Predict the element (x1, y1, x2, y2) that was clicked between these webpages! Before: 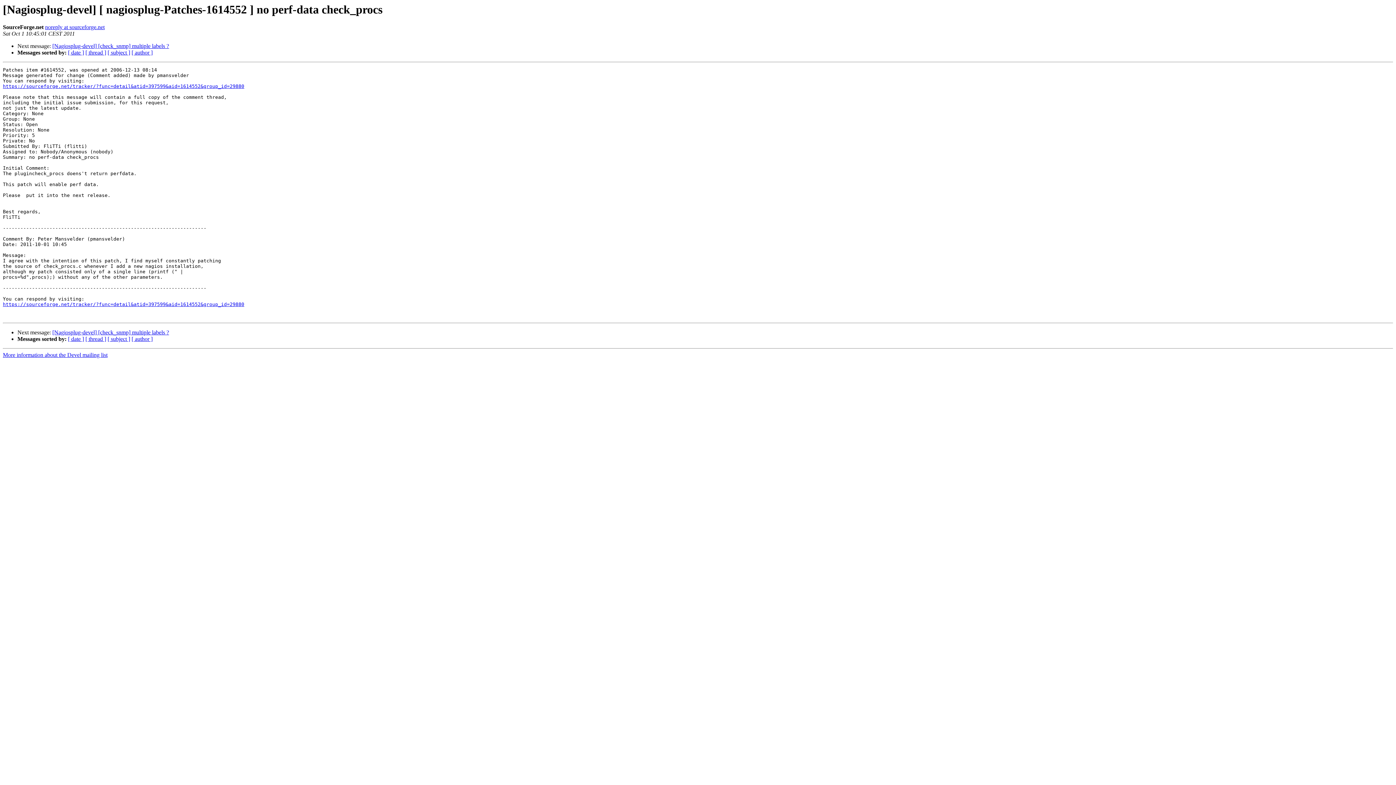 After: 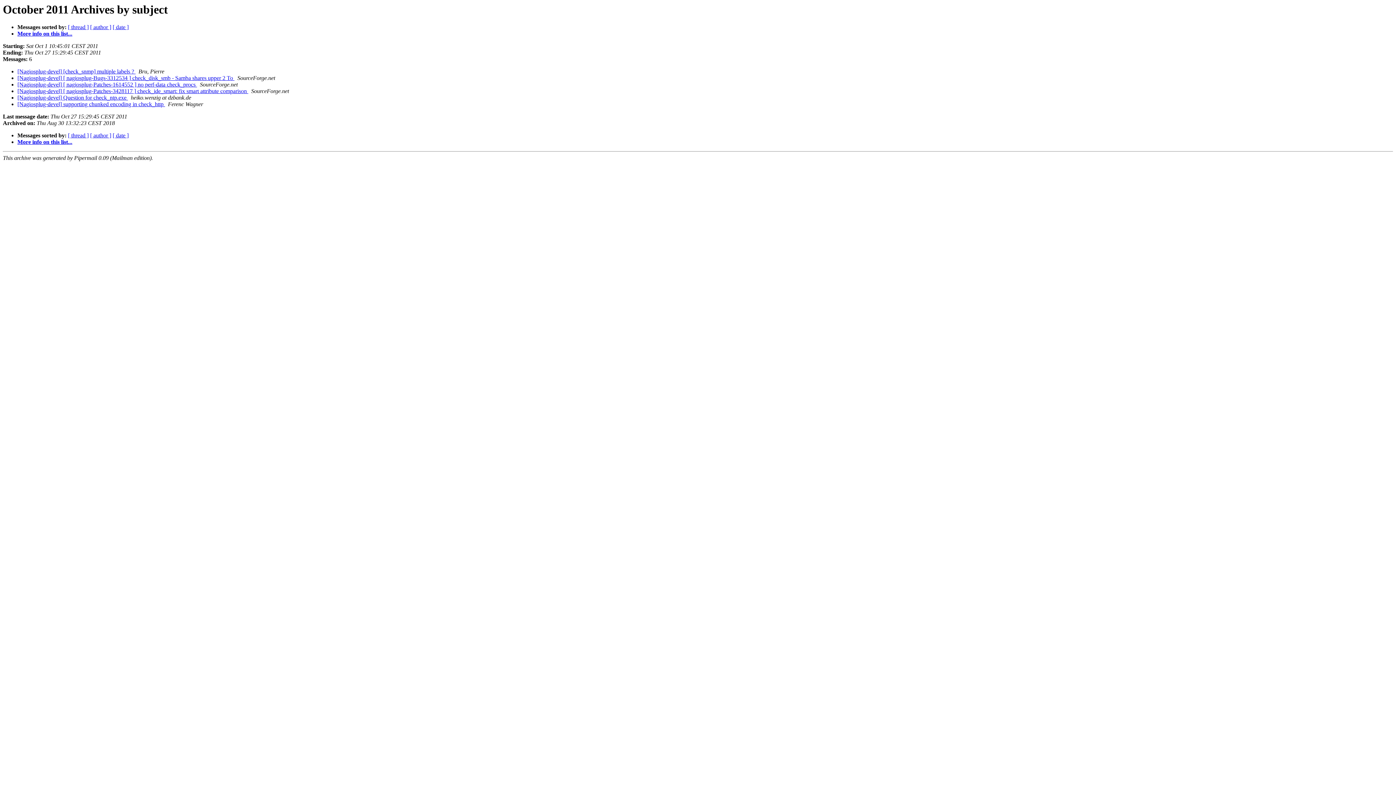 Action: bbox: (107, 336, 130, 342) label: [ subject ]